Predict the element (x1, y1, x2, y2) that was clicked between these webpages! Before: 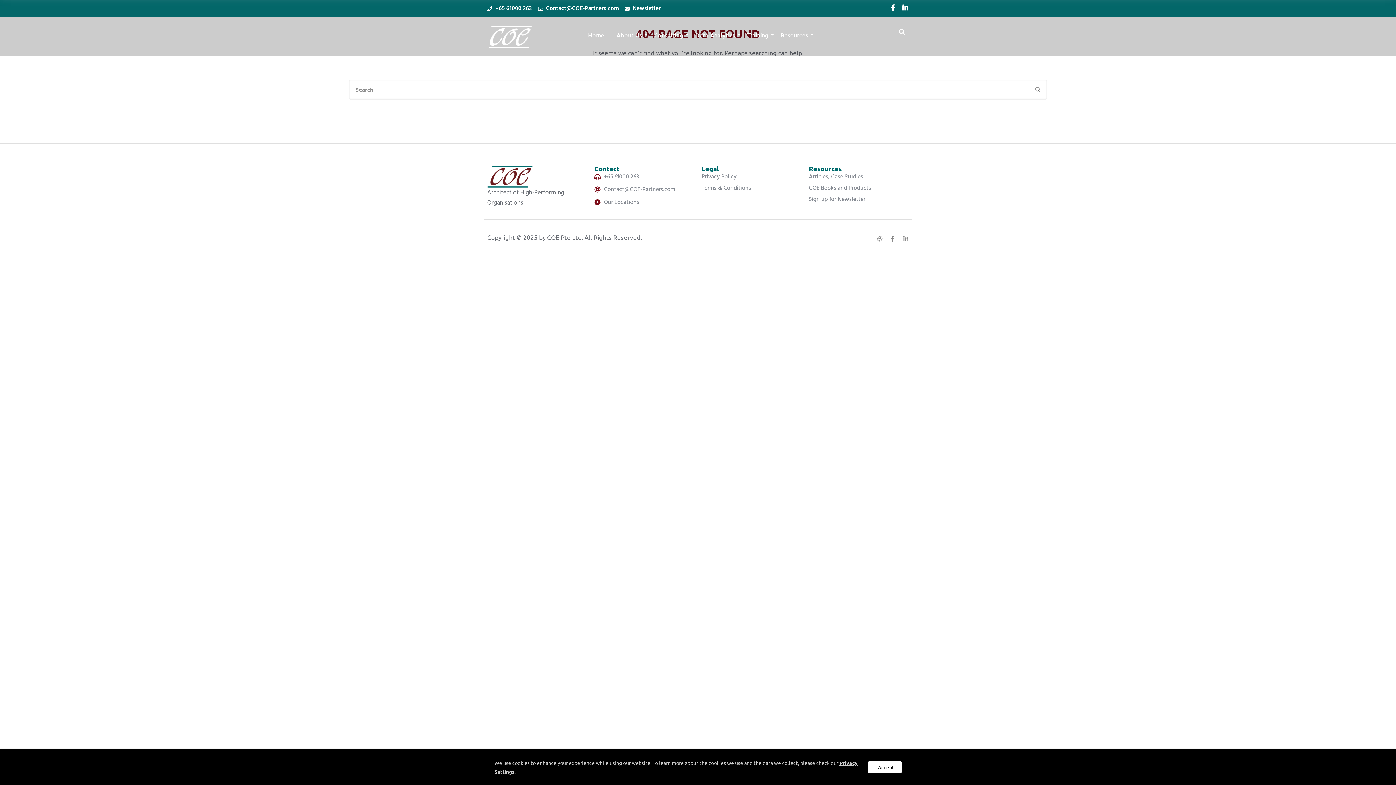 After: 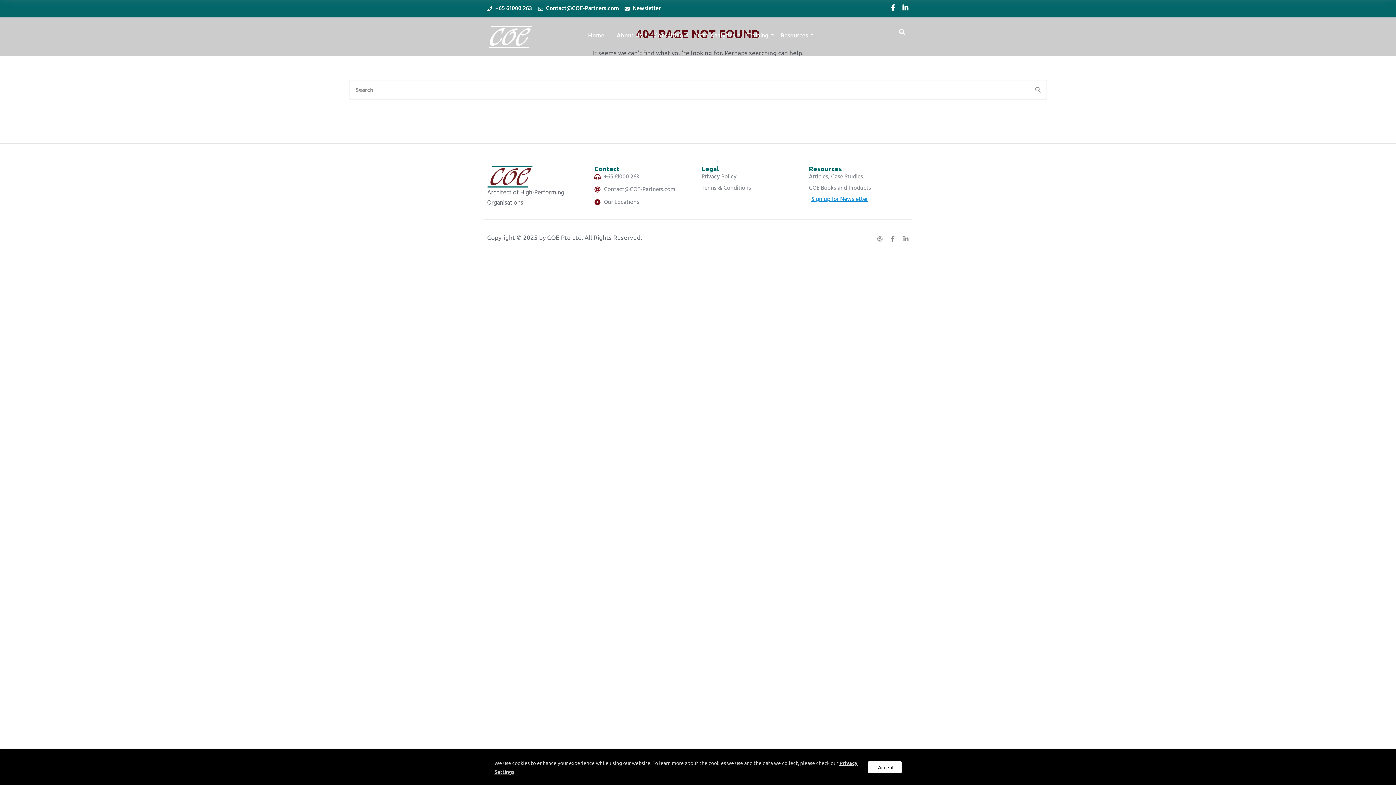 Action: label: Sign up for Newsletter bbox: (809, 194, 909, 204)